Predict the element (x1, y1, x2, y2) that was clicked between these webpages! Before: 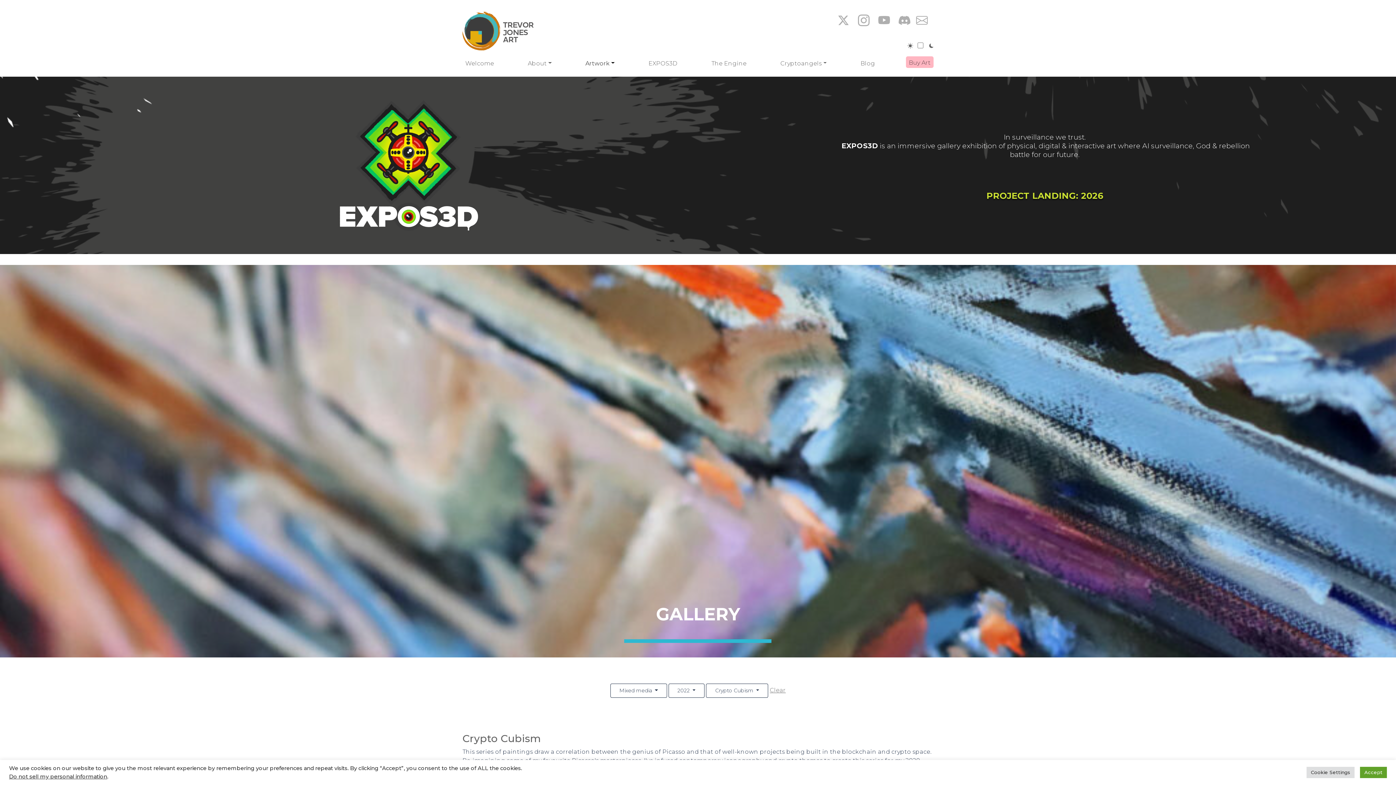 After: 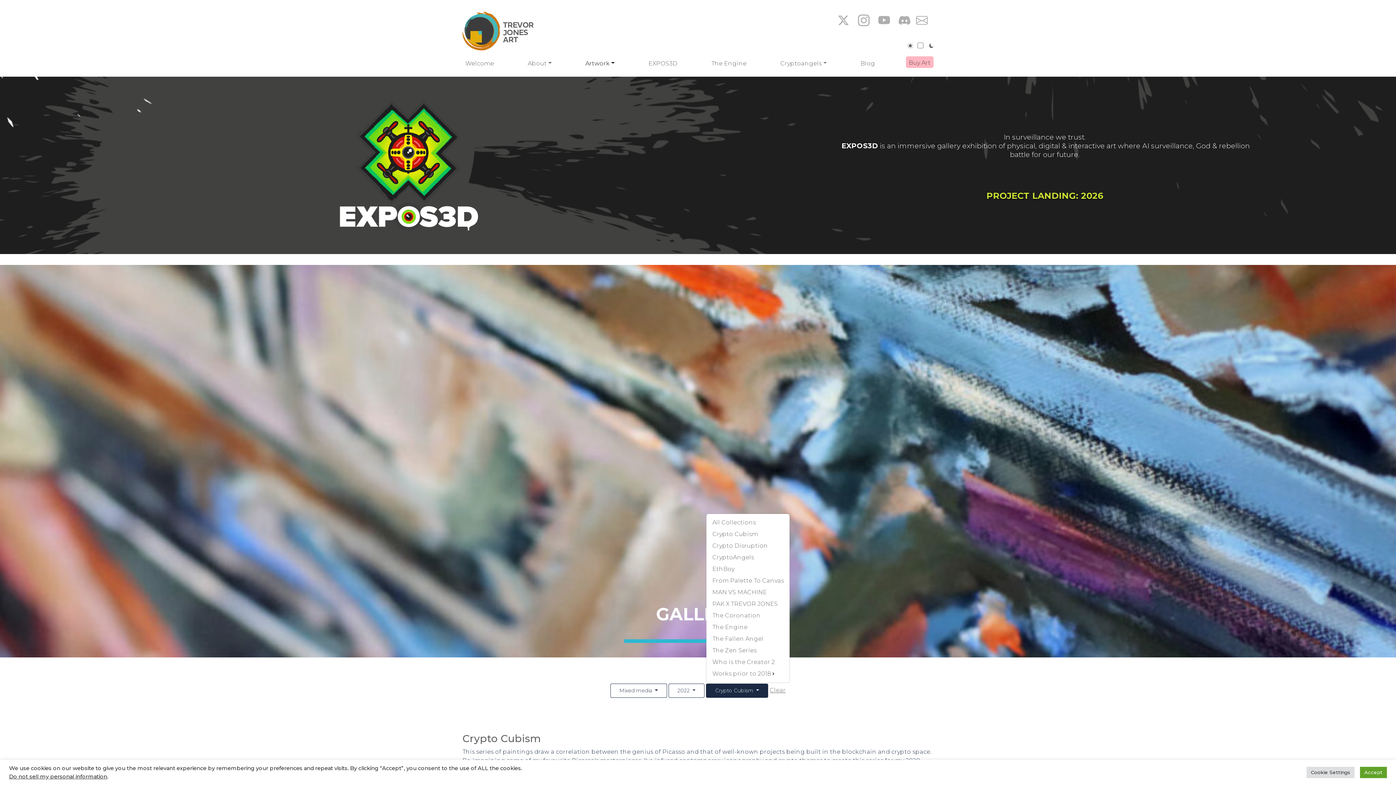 Action: bbox: (706, 683, 768, 698) label: Crypto Cubism 